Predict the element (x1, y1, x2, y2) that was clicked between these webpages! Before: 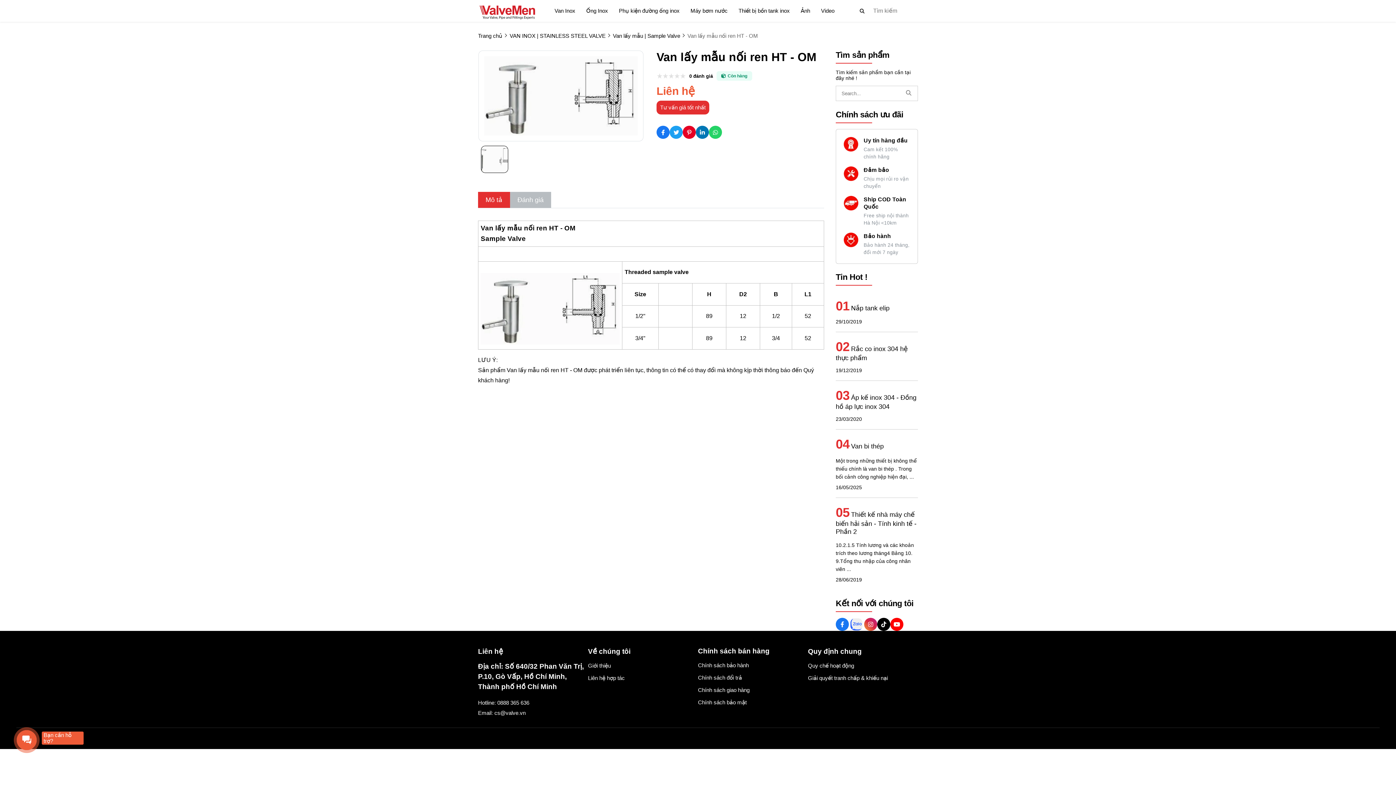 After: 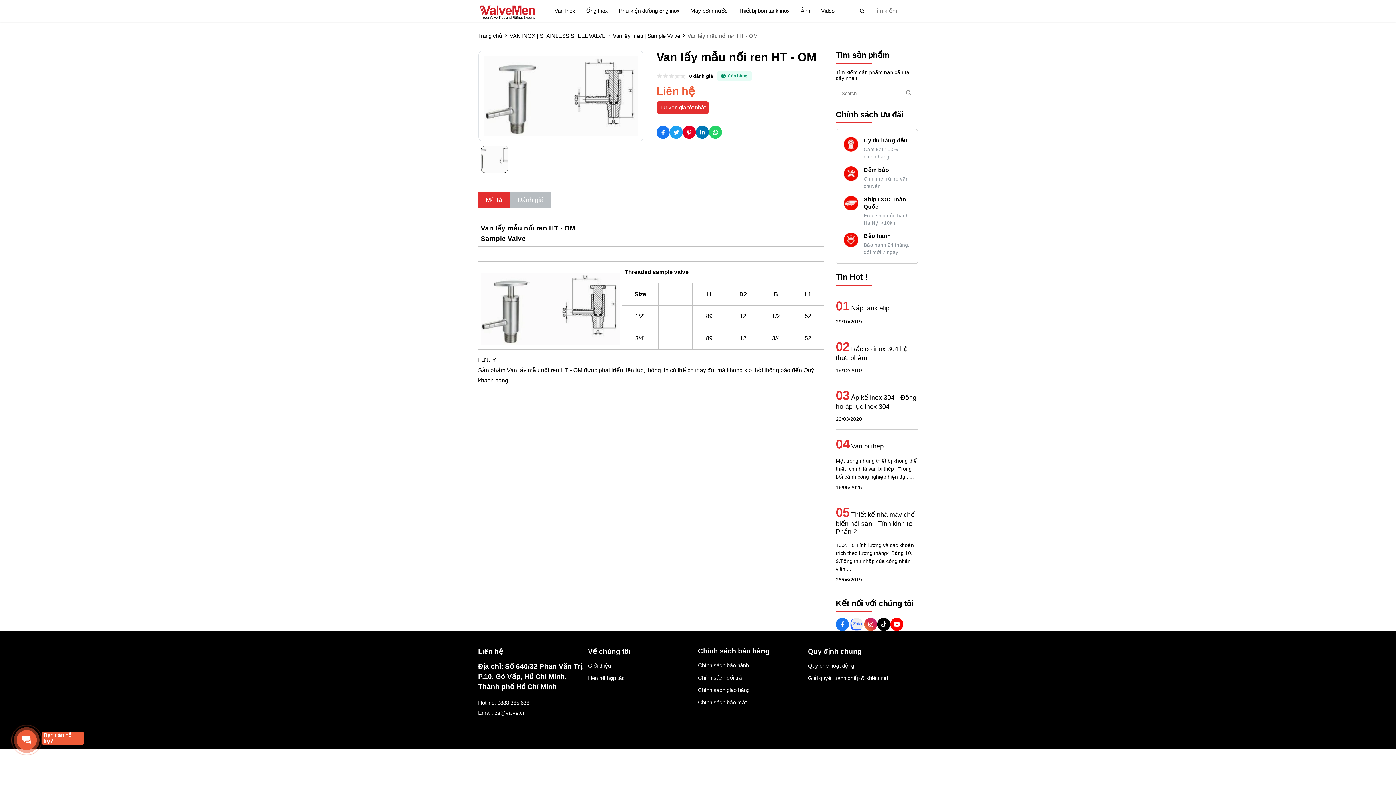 Action: label: Social Share bbox: (696, 125, 709, 139)